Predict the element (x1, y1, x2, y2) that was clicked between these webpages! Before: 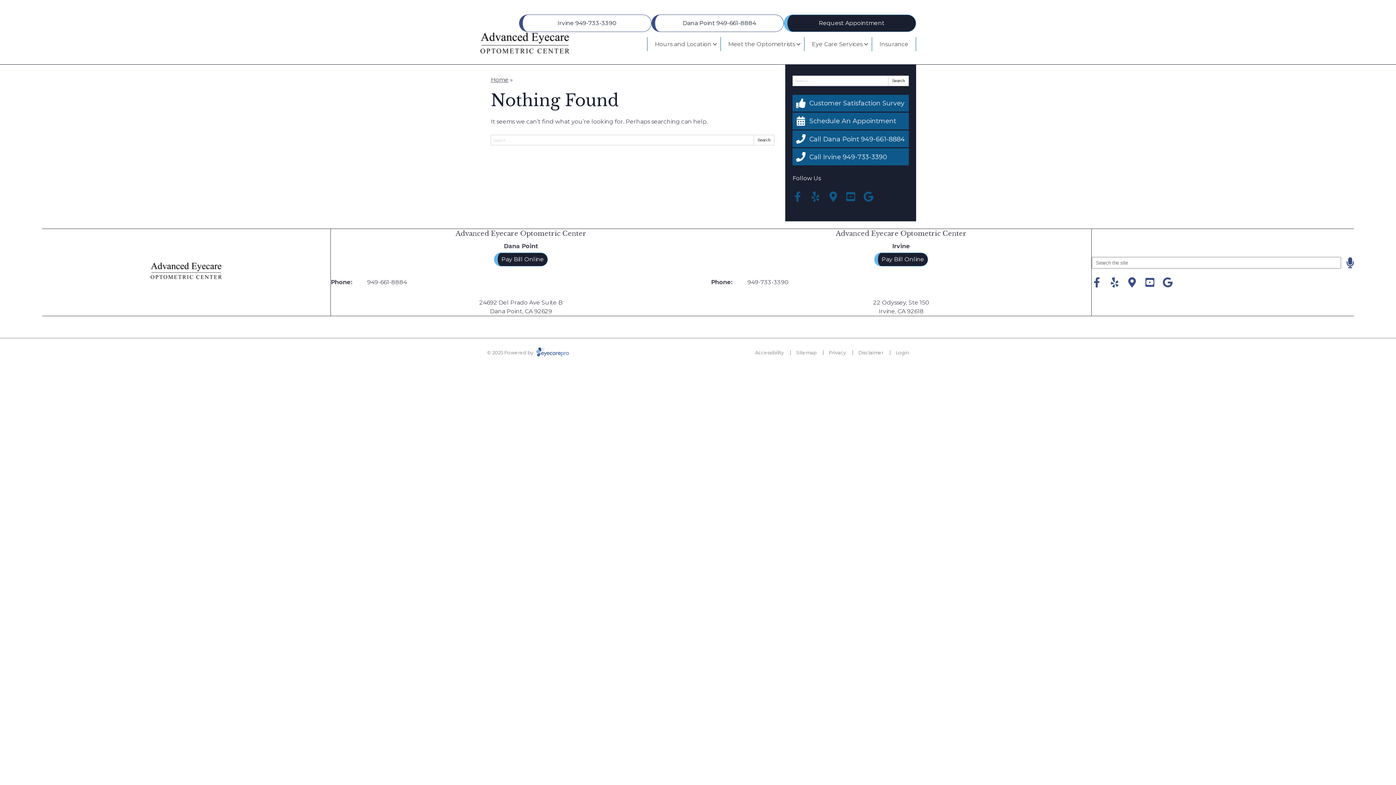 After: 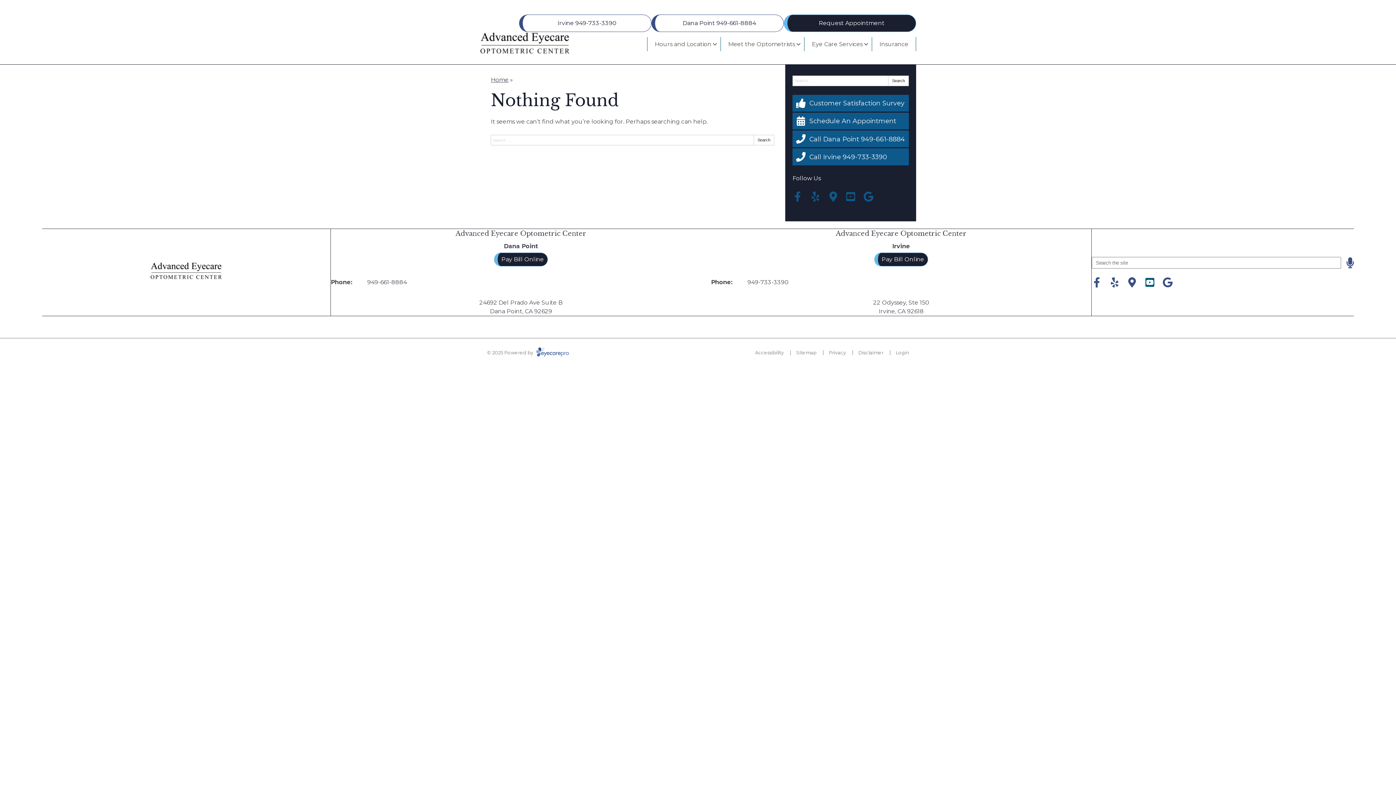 Action: label: Visit us on youtube bbox: (1145, 277, 1155, 287)